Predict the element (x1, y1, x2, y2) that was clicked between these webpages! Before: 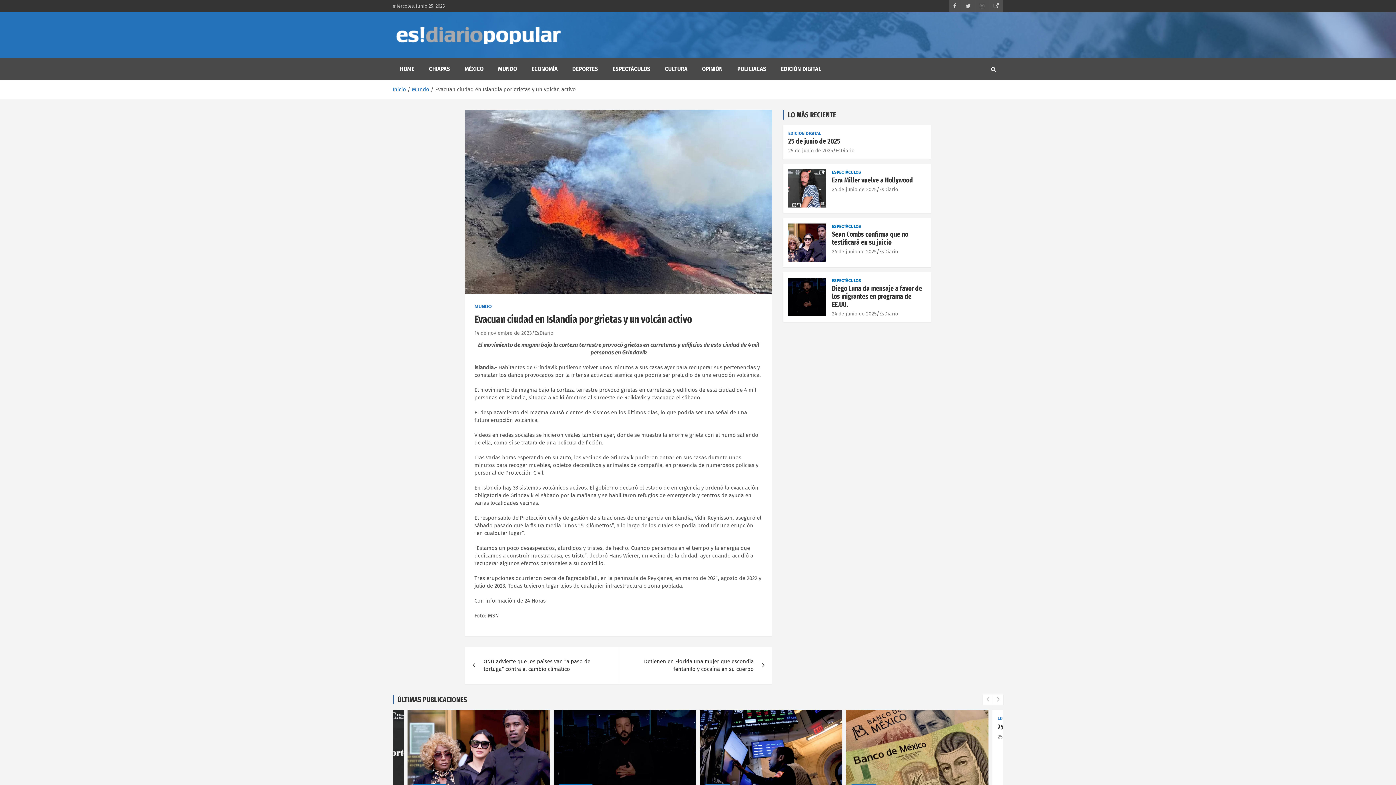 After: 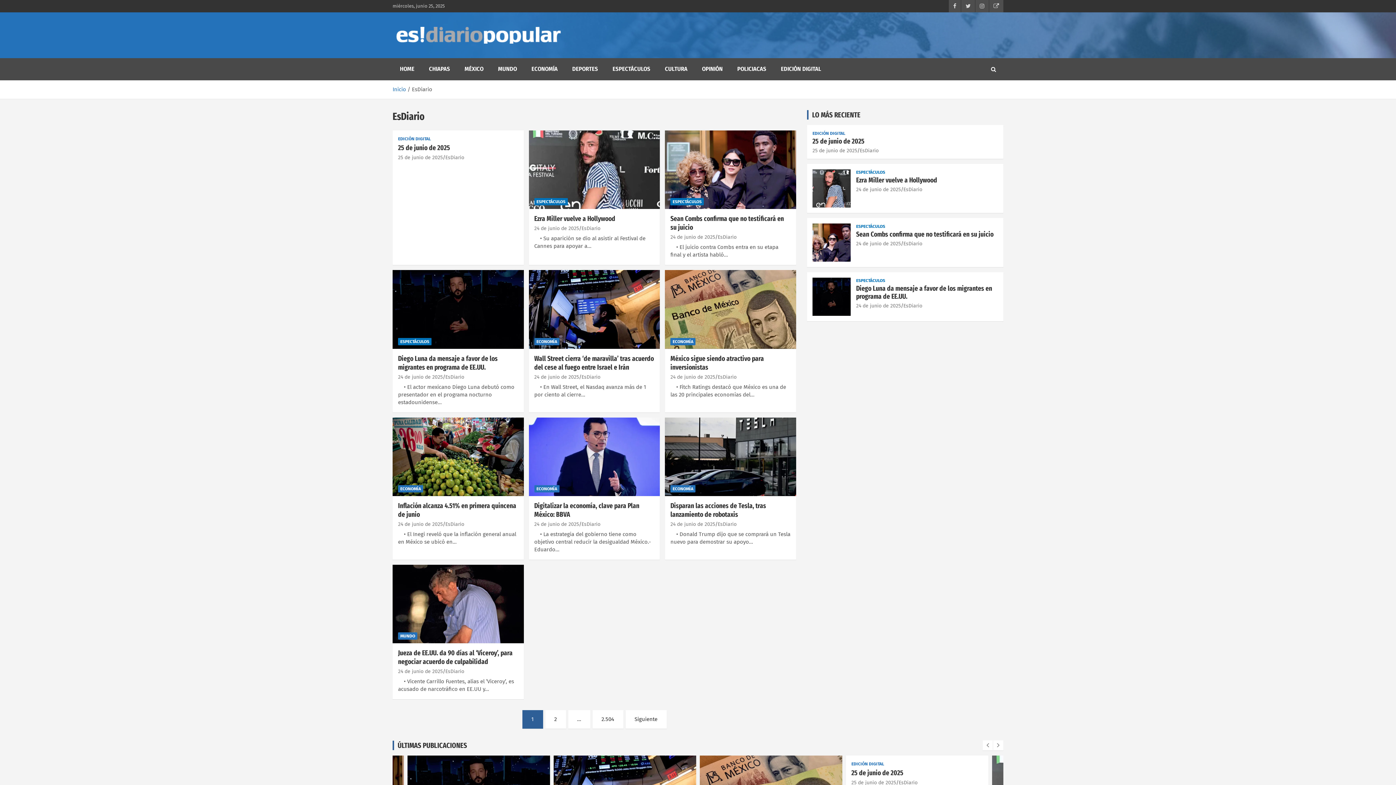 Action: bbox: (534, 330, 553, 336) label: EsDiario